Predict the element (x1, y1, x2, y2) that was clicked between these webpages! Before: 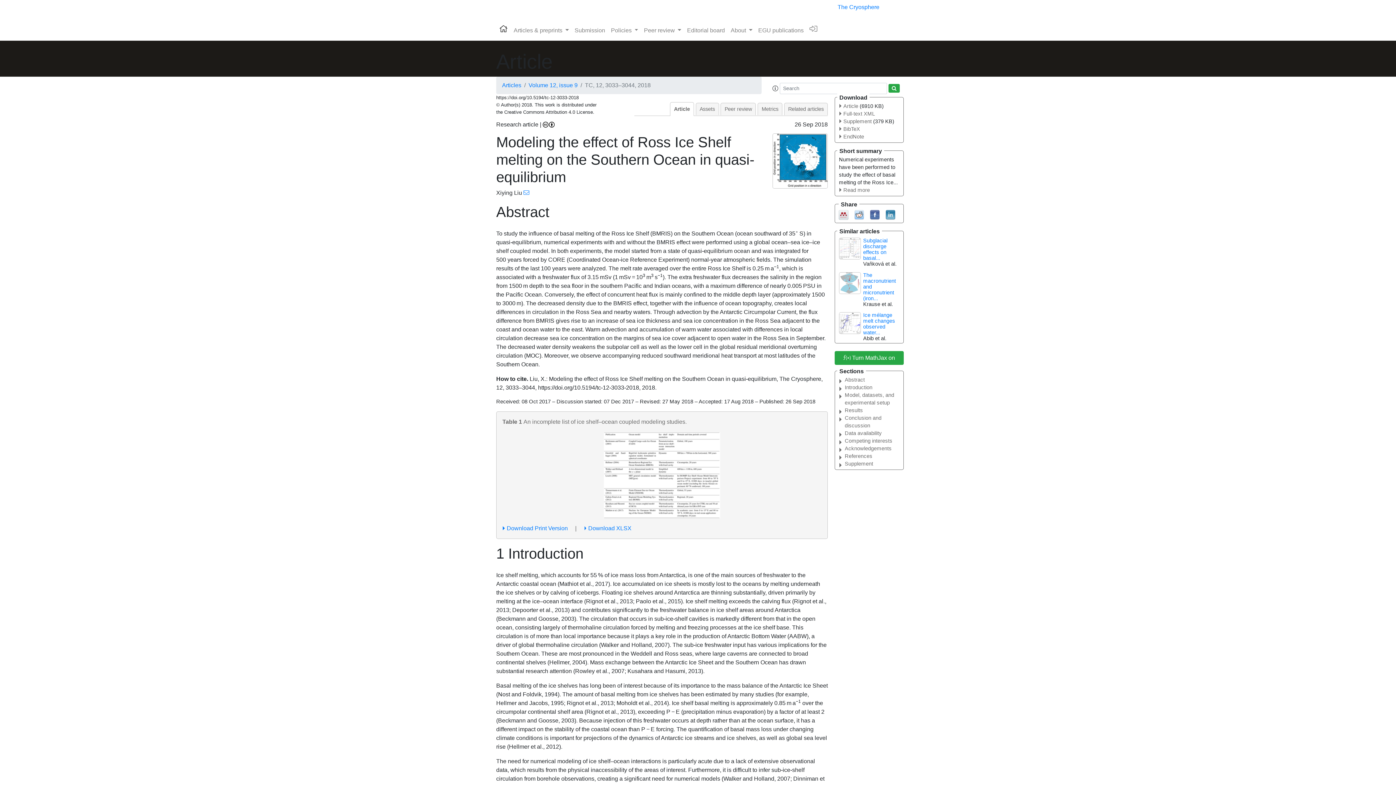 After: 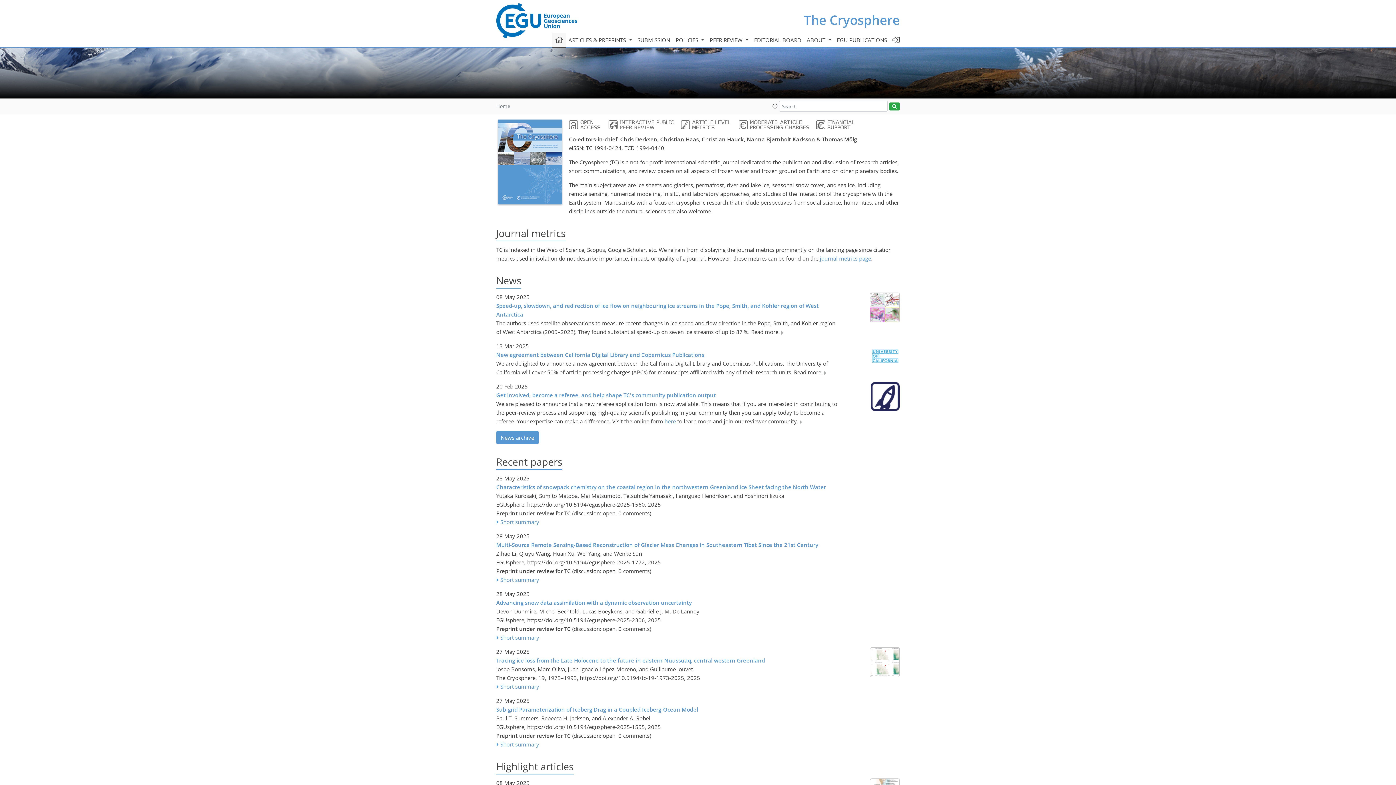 Action: bbox: (496, 23, 510, 34)